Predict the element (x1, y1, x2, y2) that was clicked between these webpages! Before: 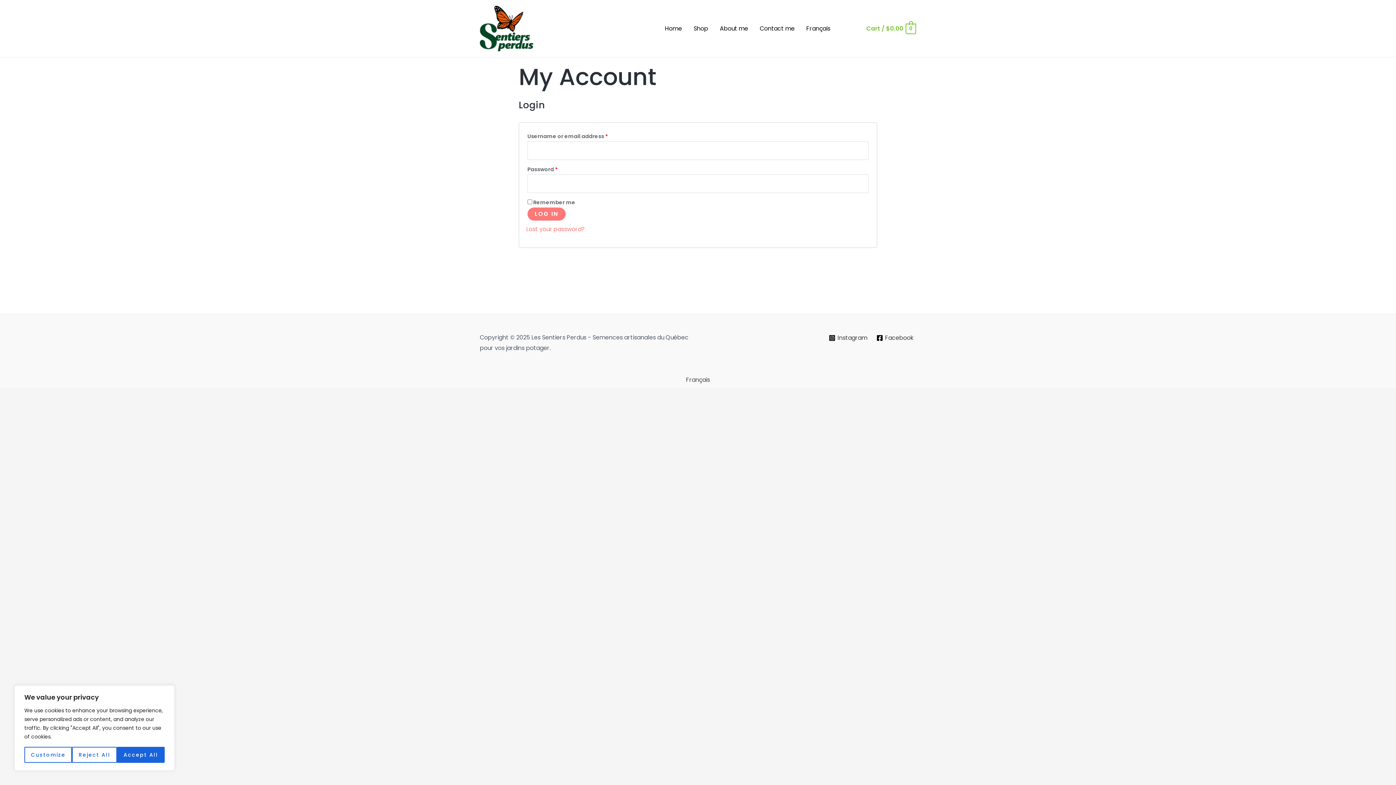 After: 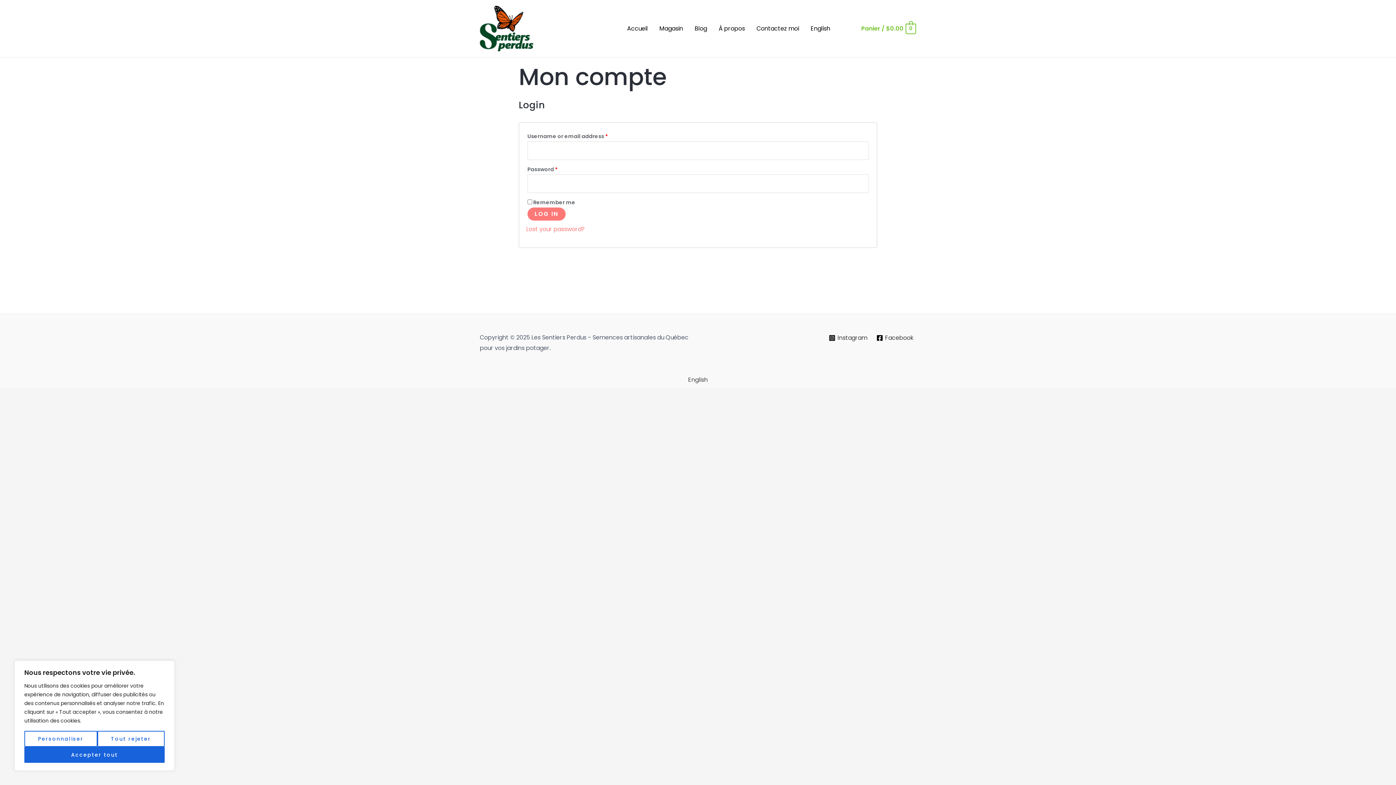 Action: bbox: (800, 19, 836, 37) label: Français